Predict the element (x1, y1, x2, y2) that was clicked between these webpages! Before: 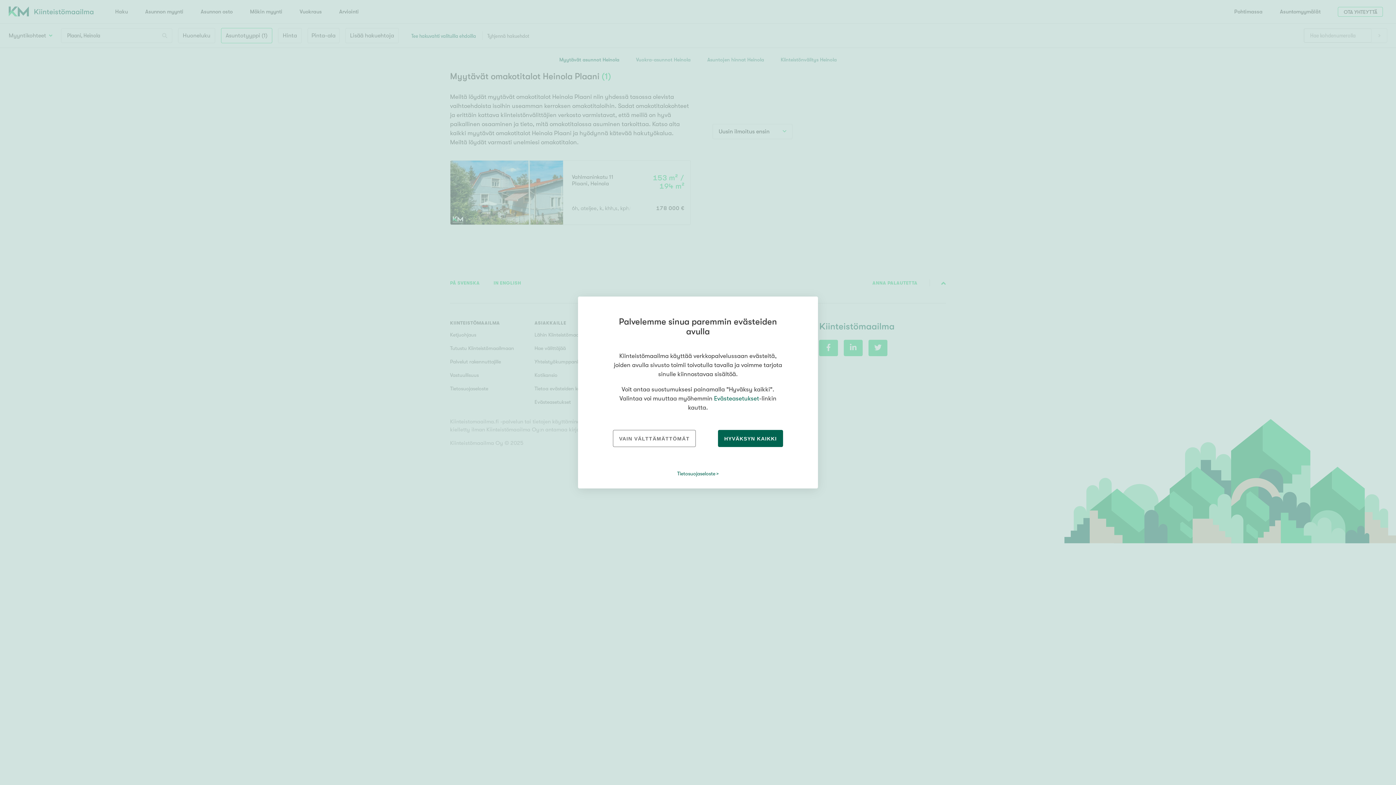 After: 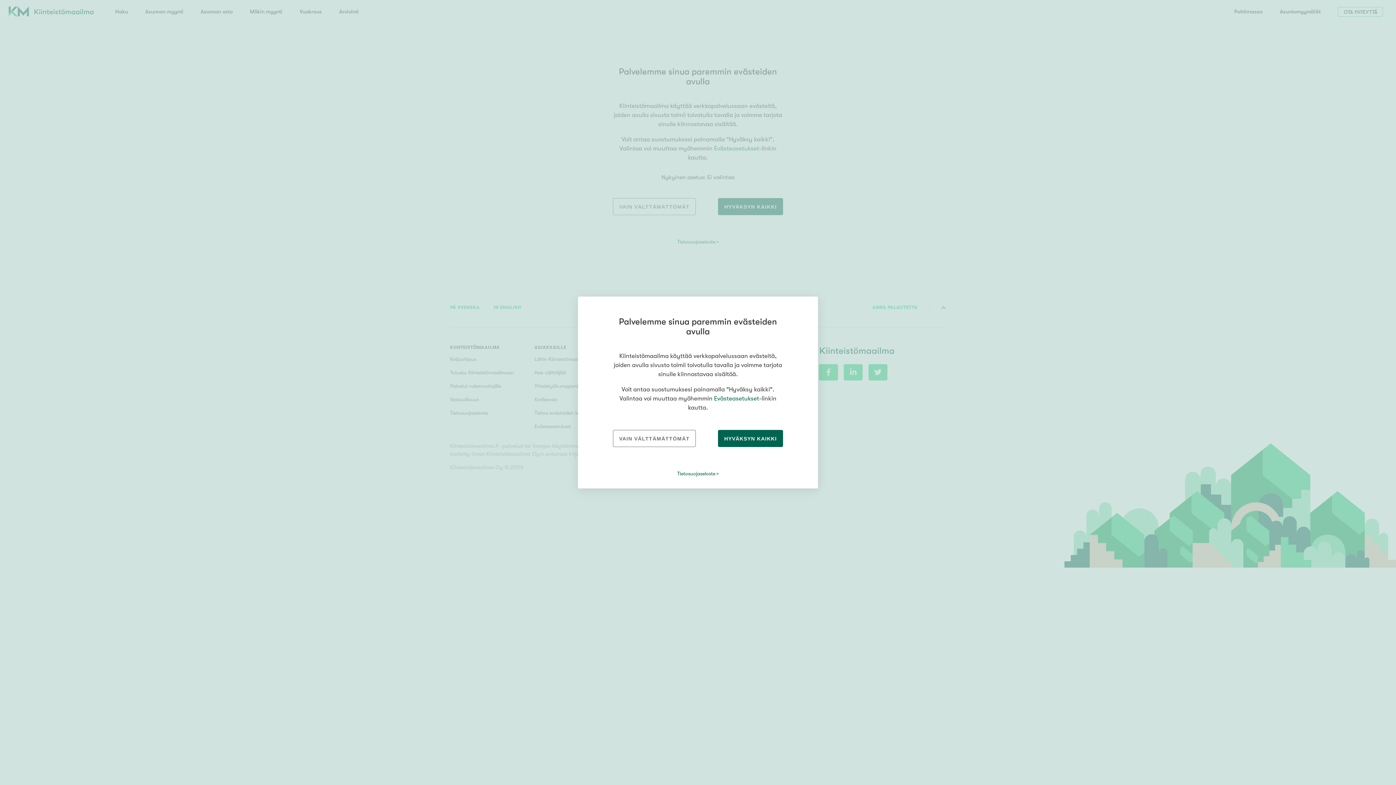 Action: bbox: (714, 395, 759, 402) label: Evästeasetukset